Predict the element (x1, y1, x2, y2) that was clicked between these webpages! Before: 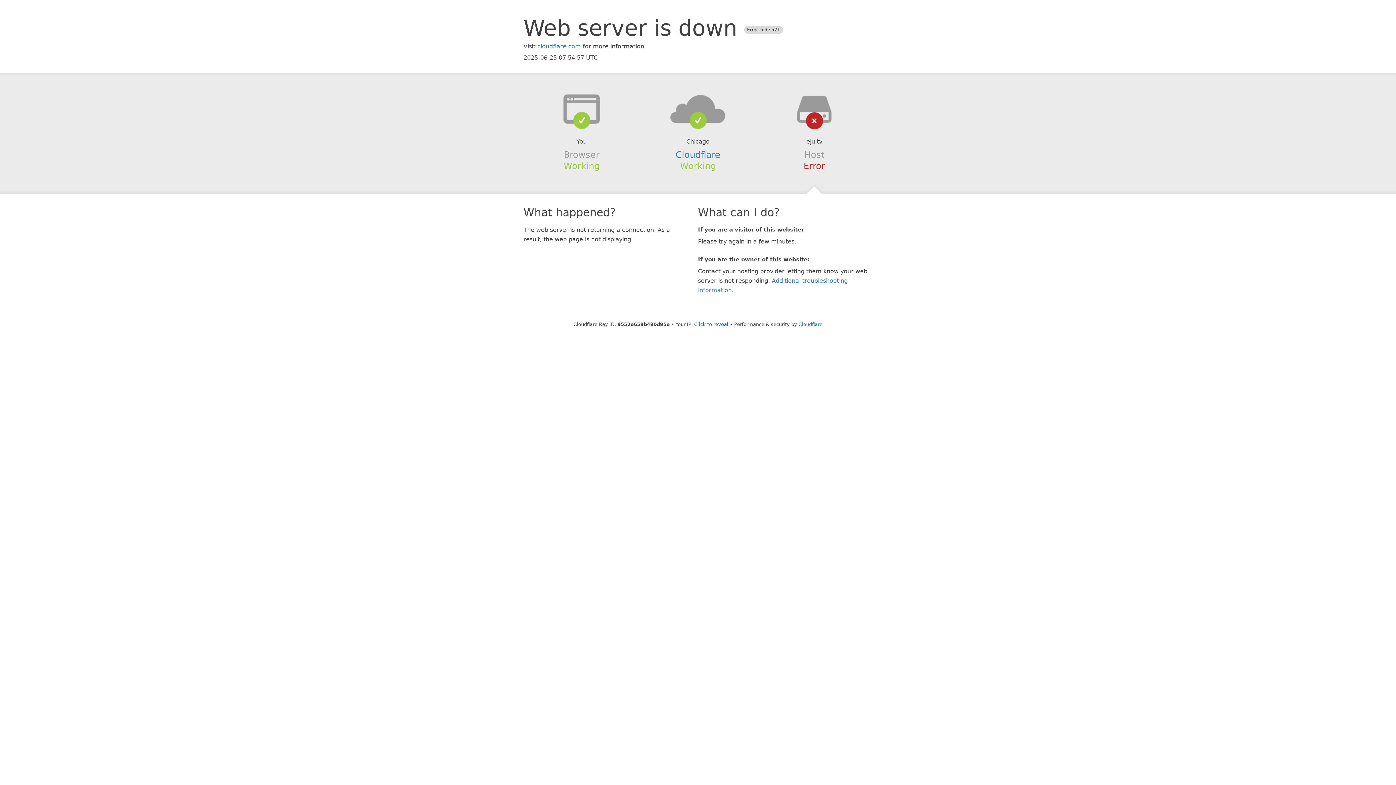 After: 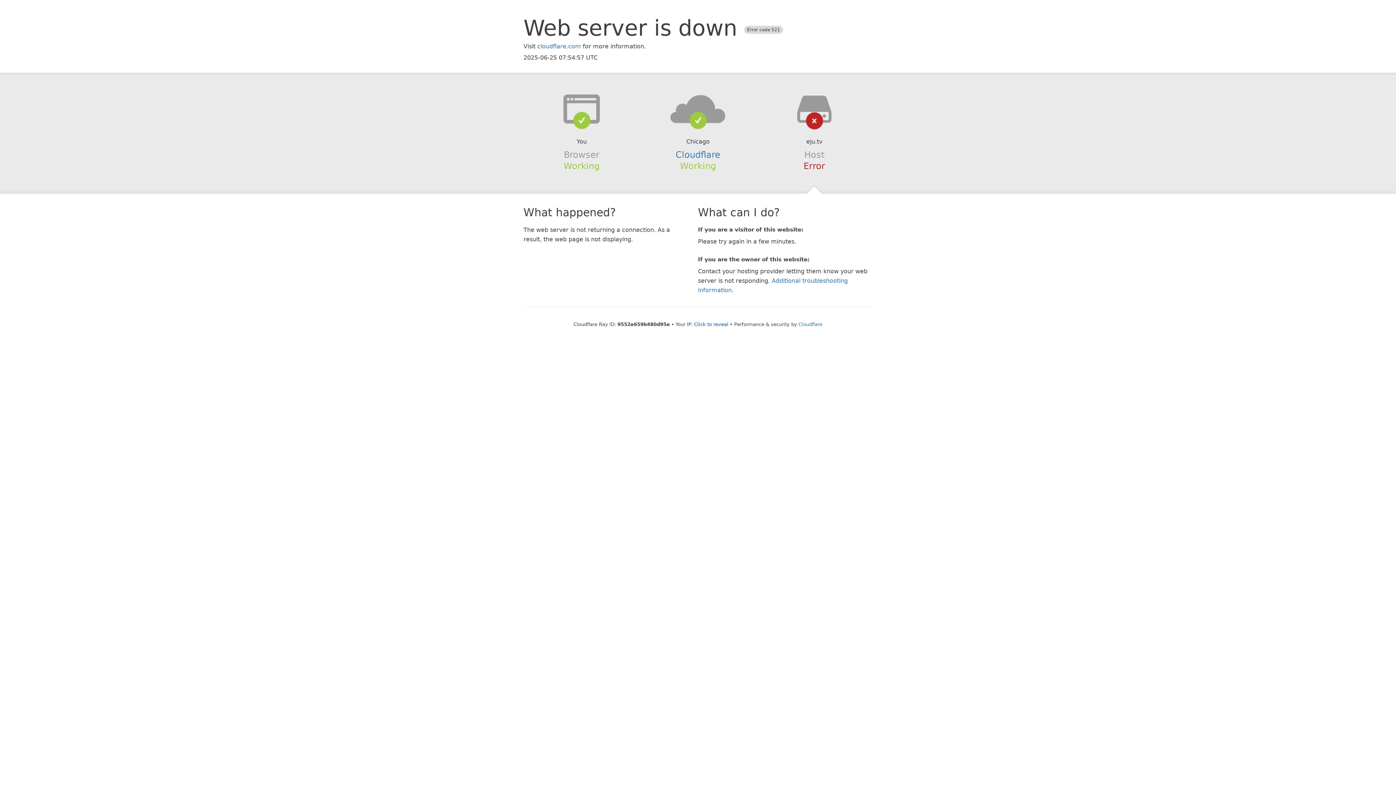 Action: bbox: (639, 94, 756, 123)